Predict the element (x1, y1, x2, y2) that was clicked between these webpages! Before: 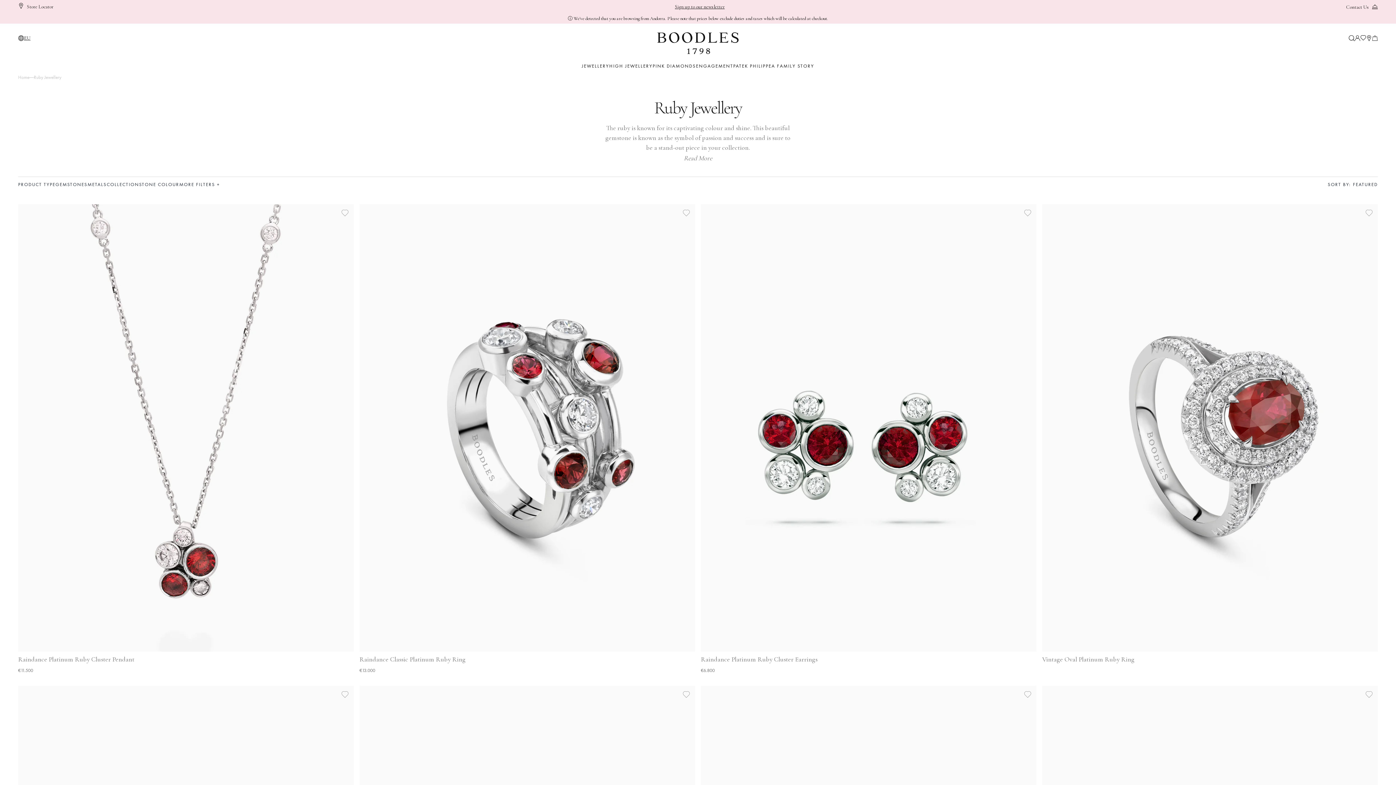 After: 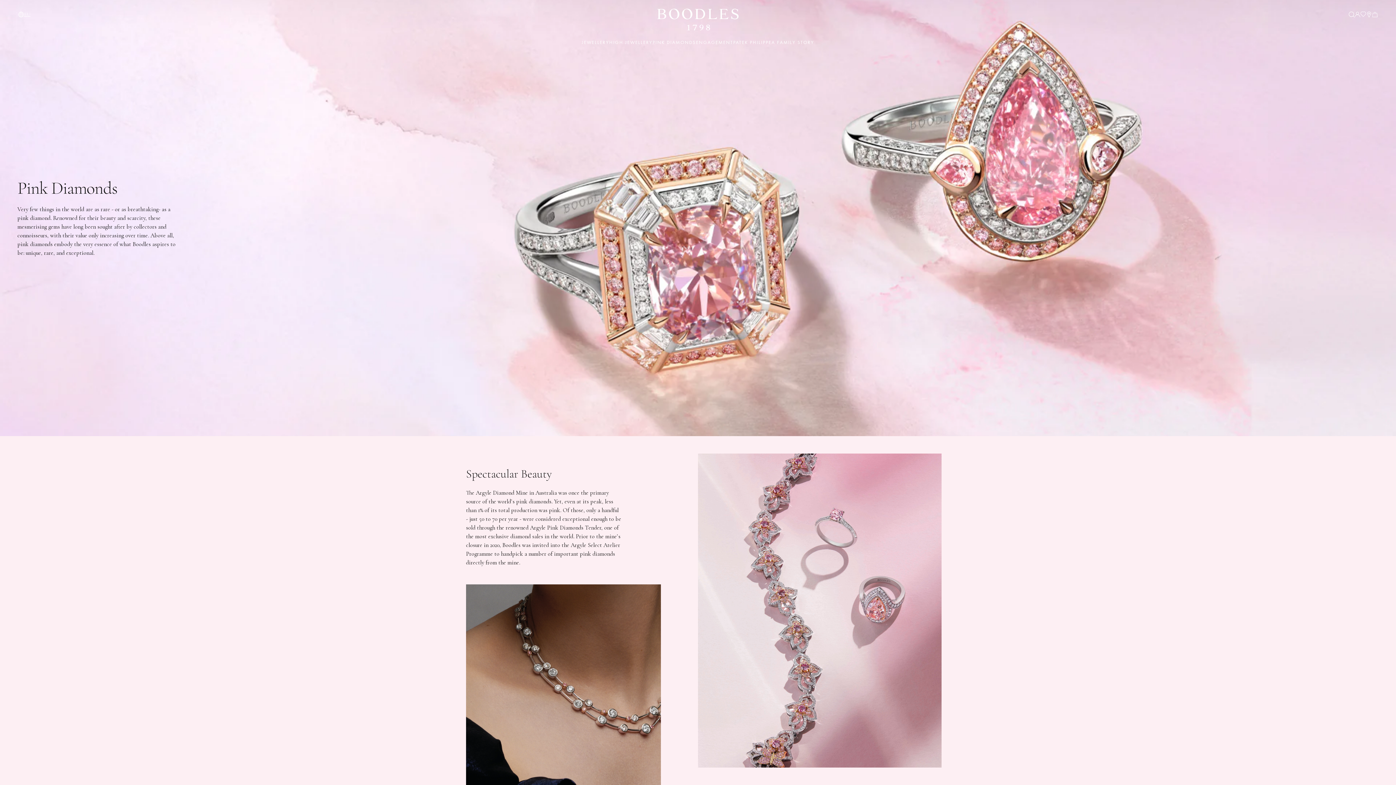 Action: bbox: (652, 62, 696, 74) label: PINK DIAMONDS